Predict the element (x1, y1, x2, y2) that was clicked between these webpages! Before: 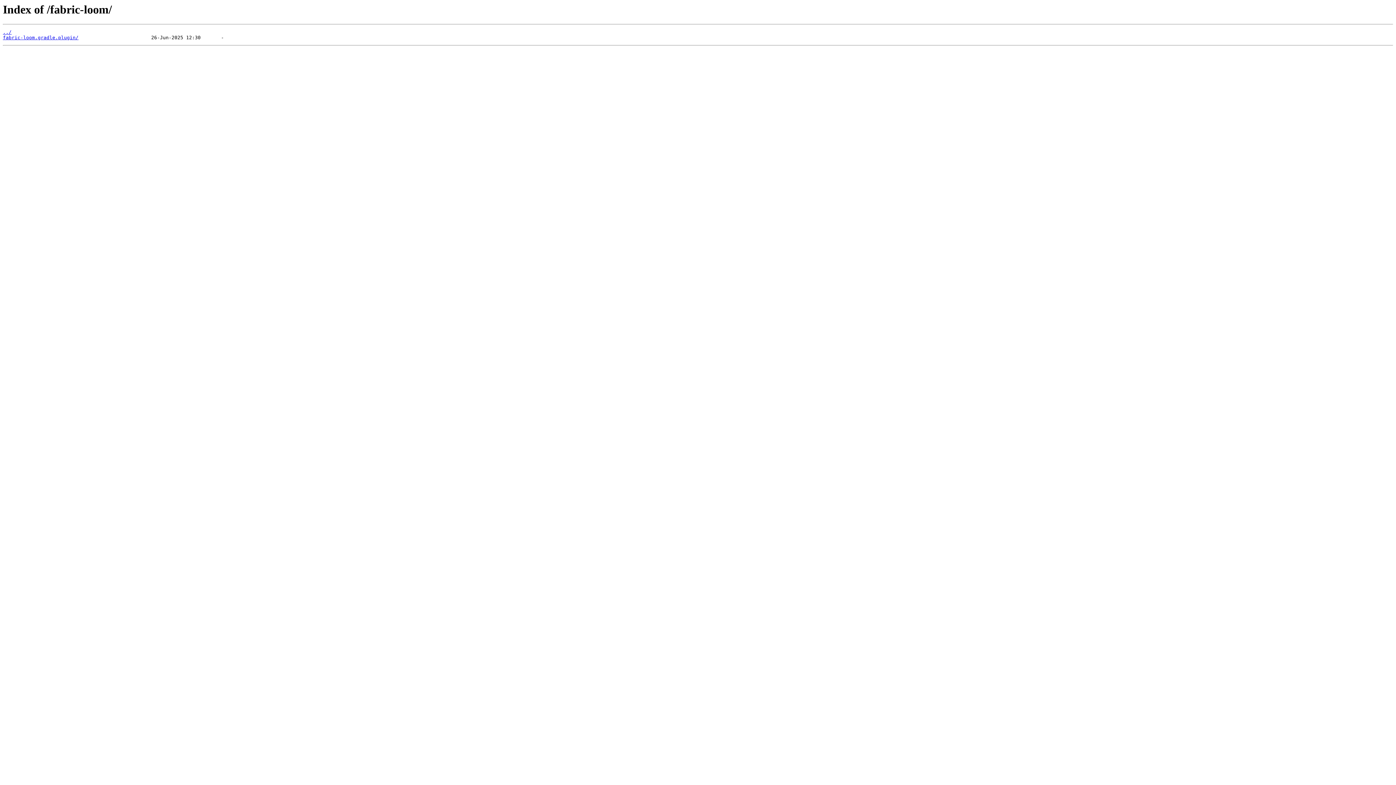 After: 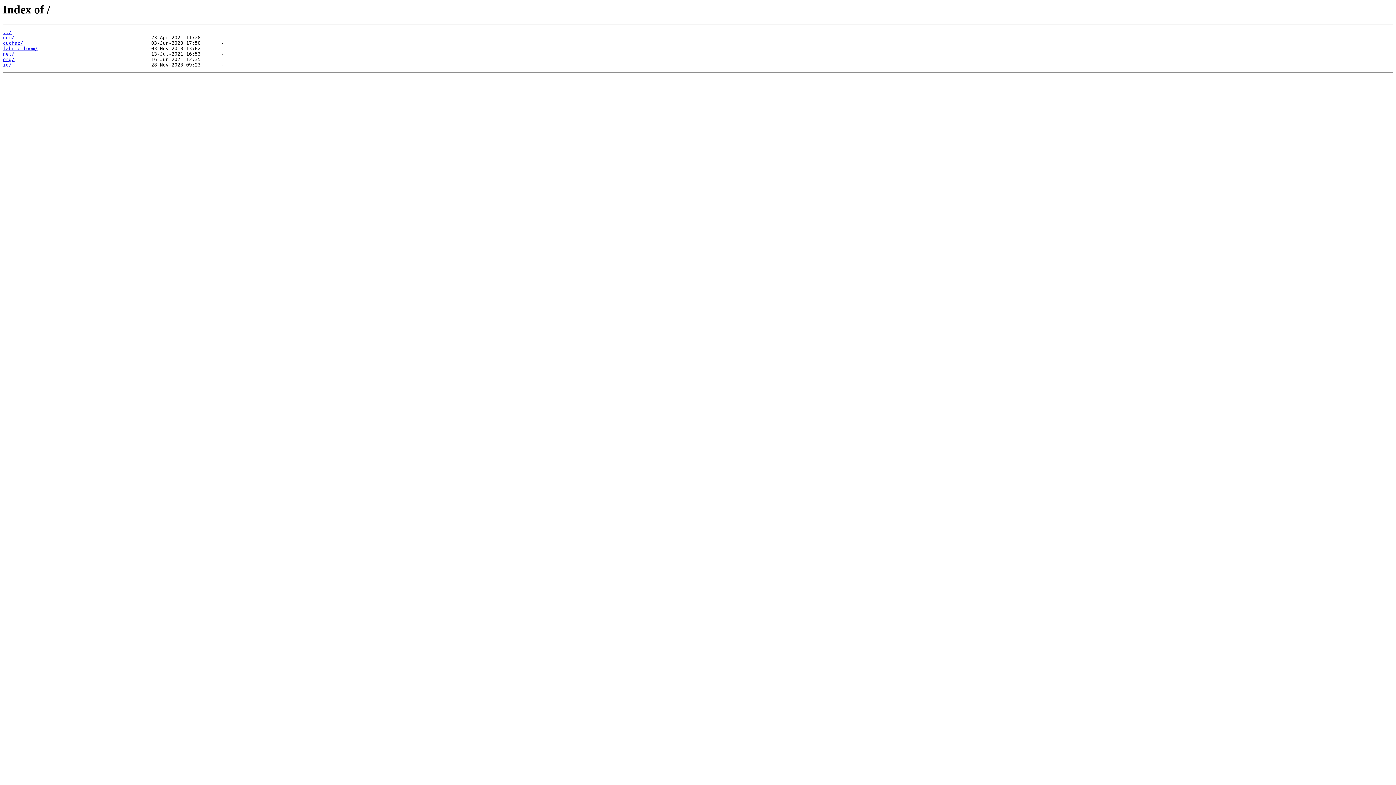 Action: bbox: (2, 29, 11, 35) label: ../